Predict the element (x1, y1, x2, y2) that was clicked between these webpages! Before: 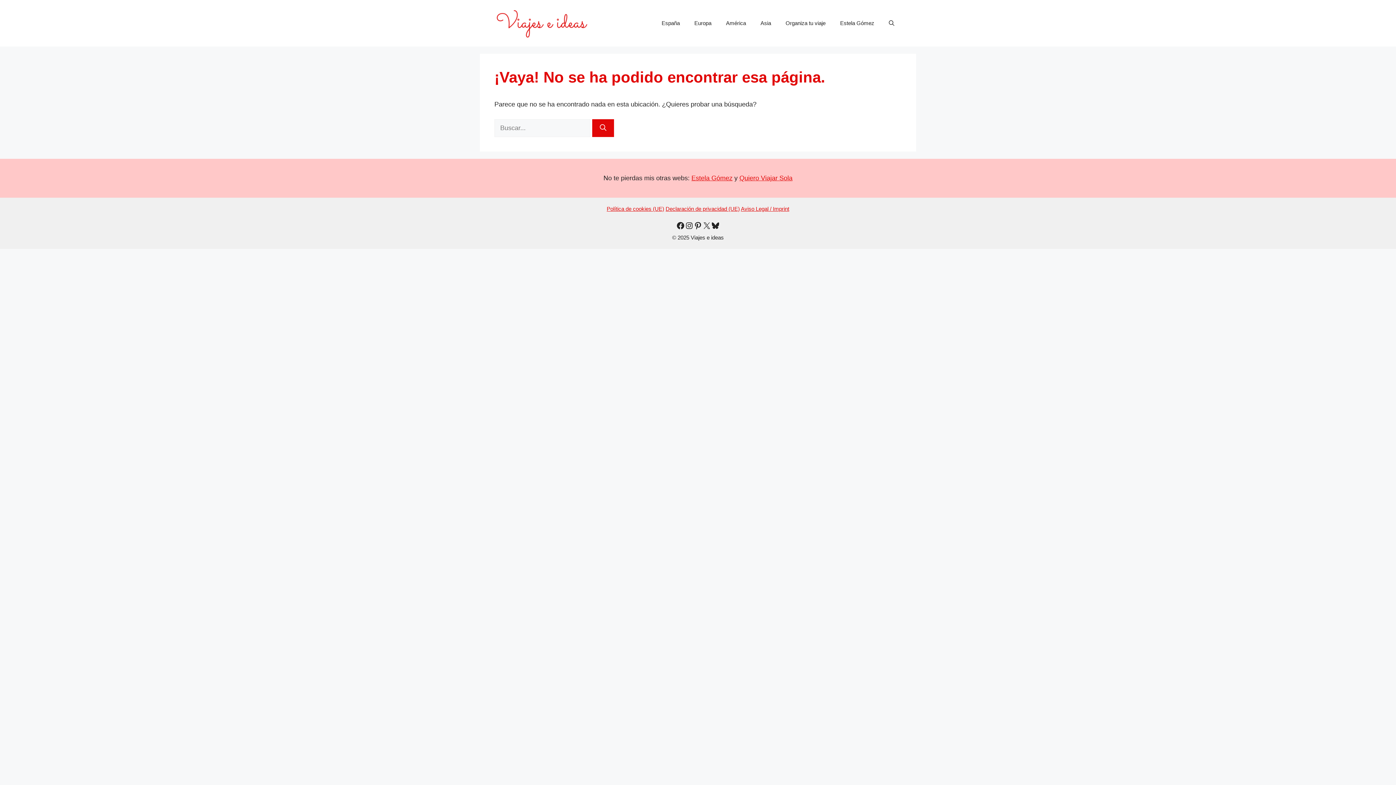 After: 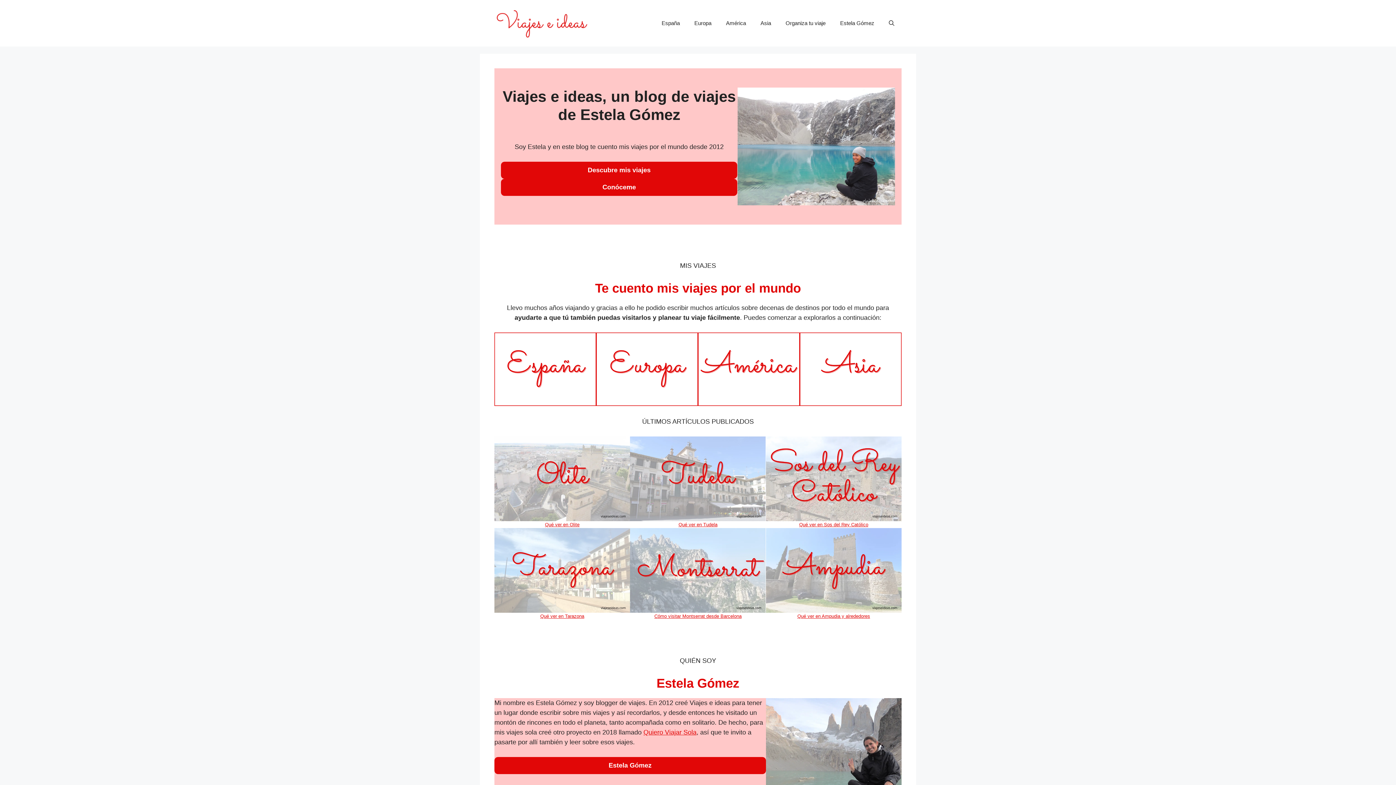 Action: bbox: (494, 19, 589, 26)